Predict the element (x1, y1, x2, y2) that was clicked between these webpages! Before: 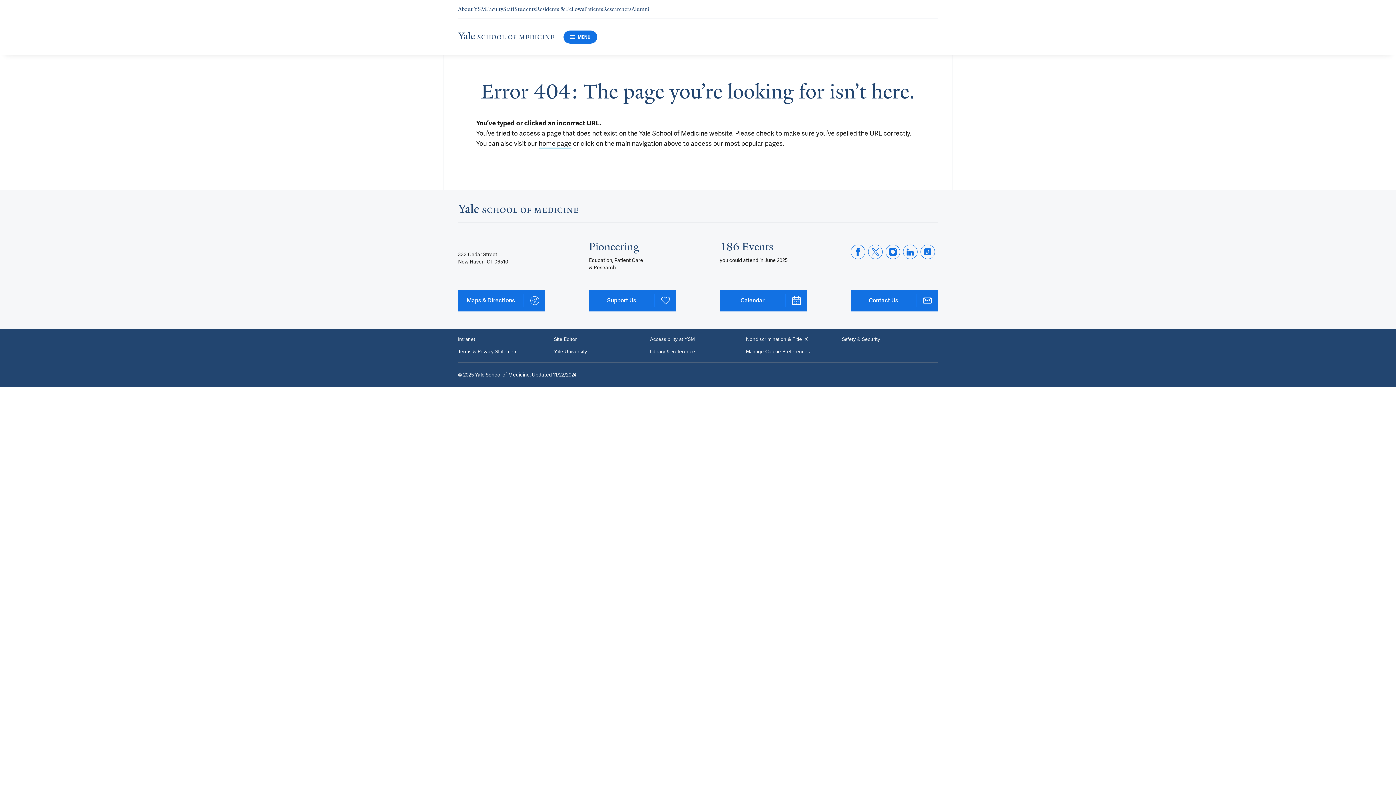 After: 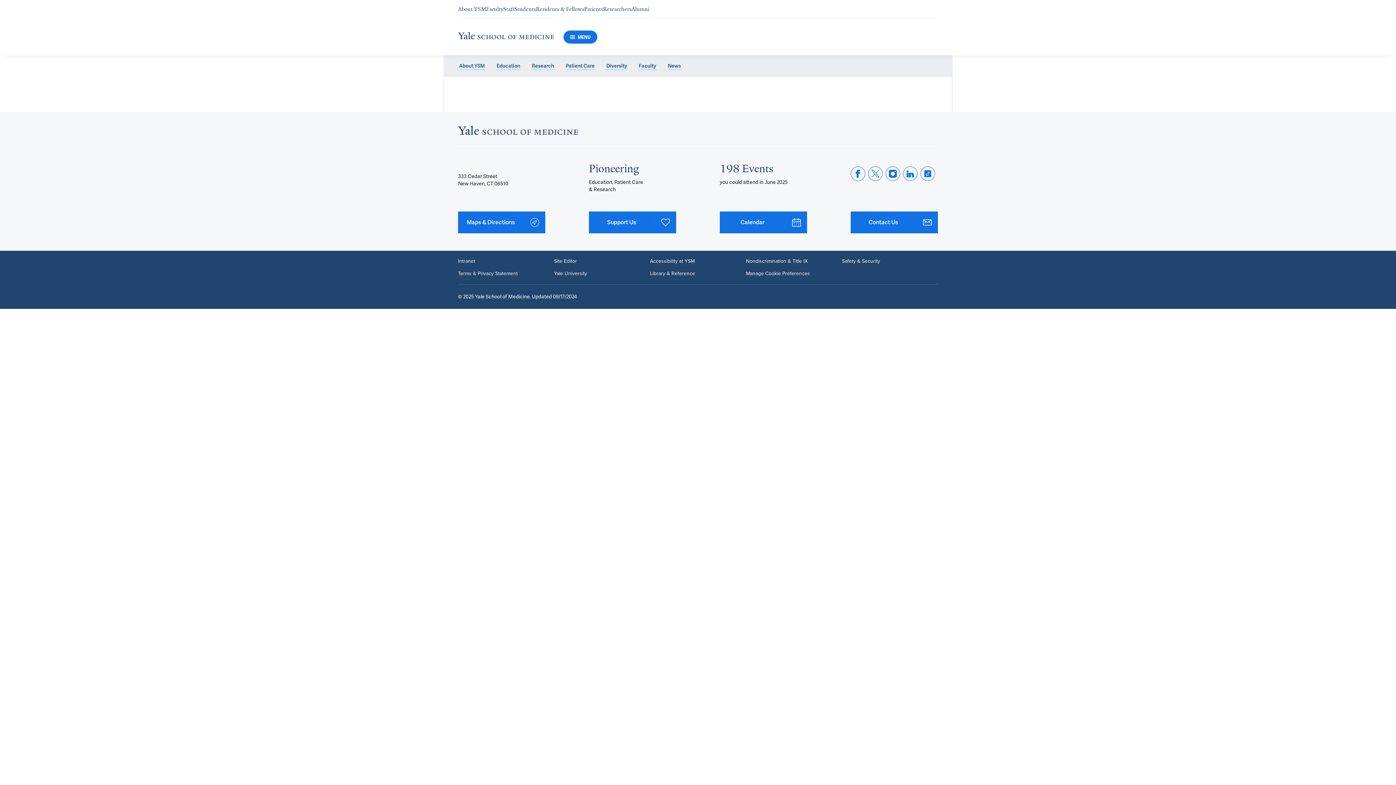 Action: bbox: (458, 289, 545, 311) label: Maps & Directions